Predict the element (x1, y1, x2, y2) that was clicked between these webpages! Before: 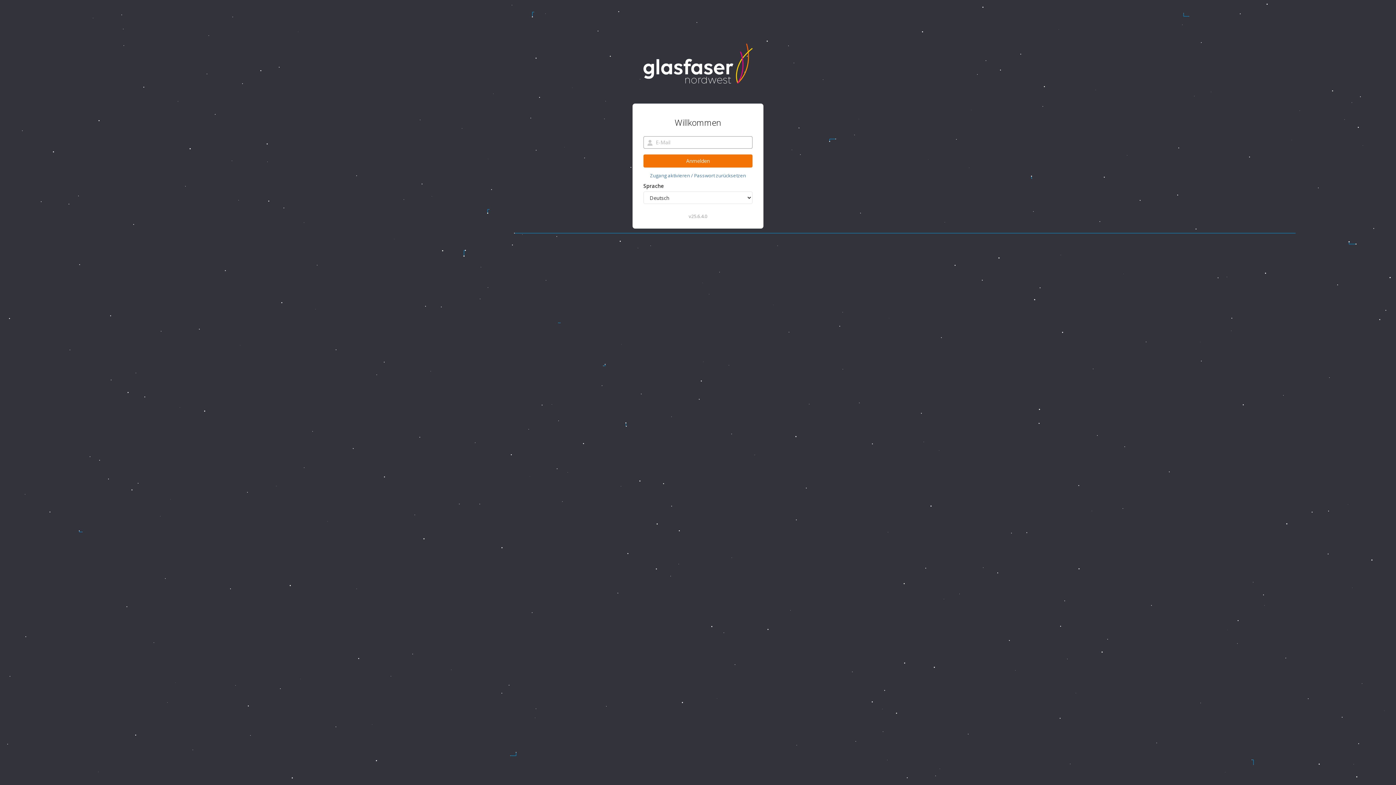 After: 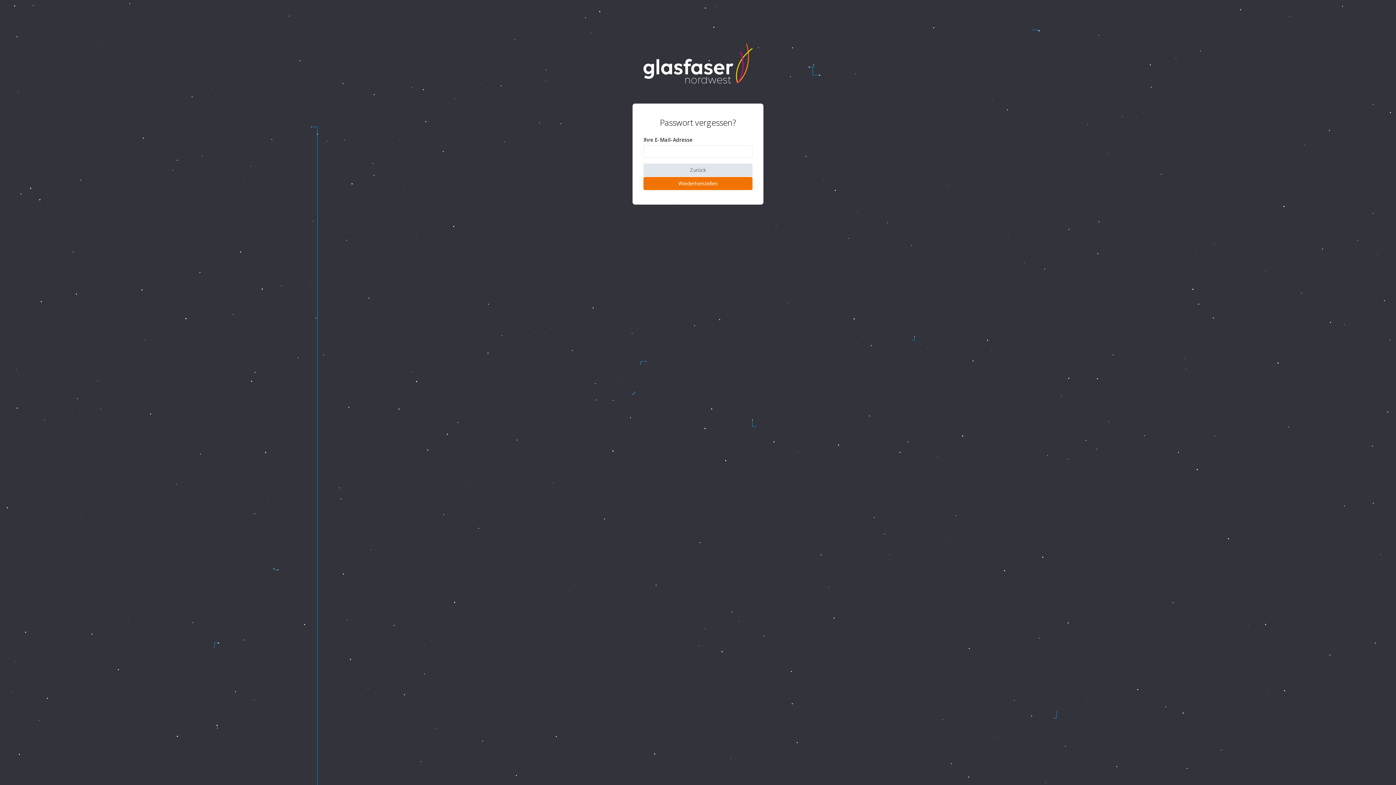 Action: label: Zugang aktivieren / Passwort zurücksetzen bbox: (650, 172, 746, 178)